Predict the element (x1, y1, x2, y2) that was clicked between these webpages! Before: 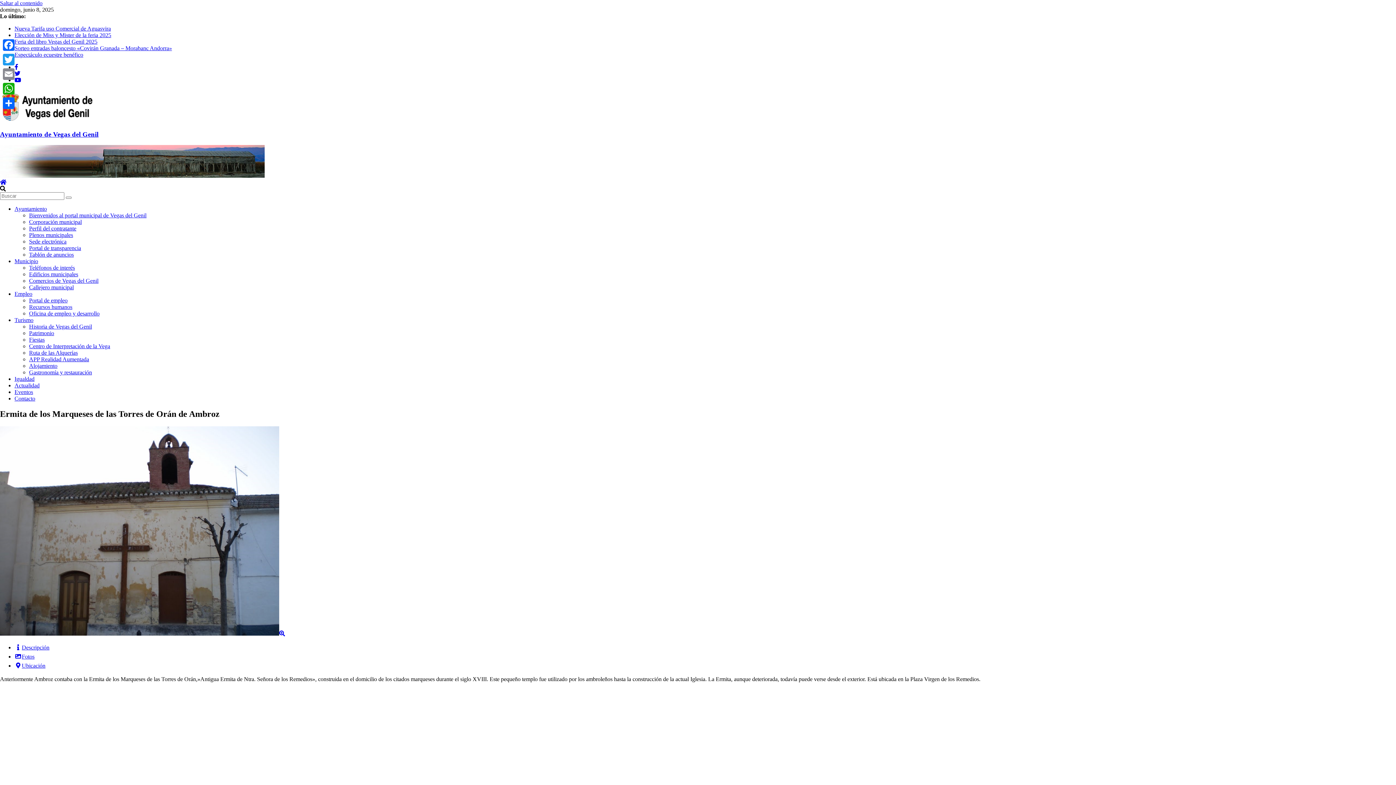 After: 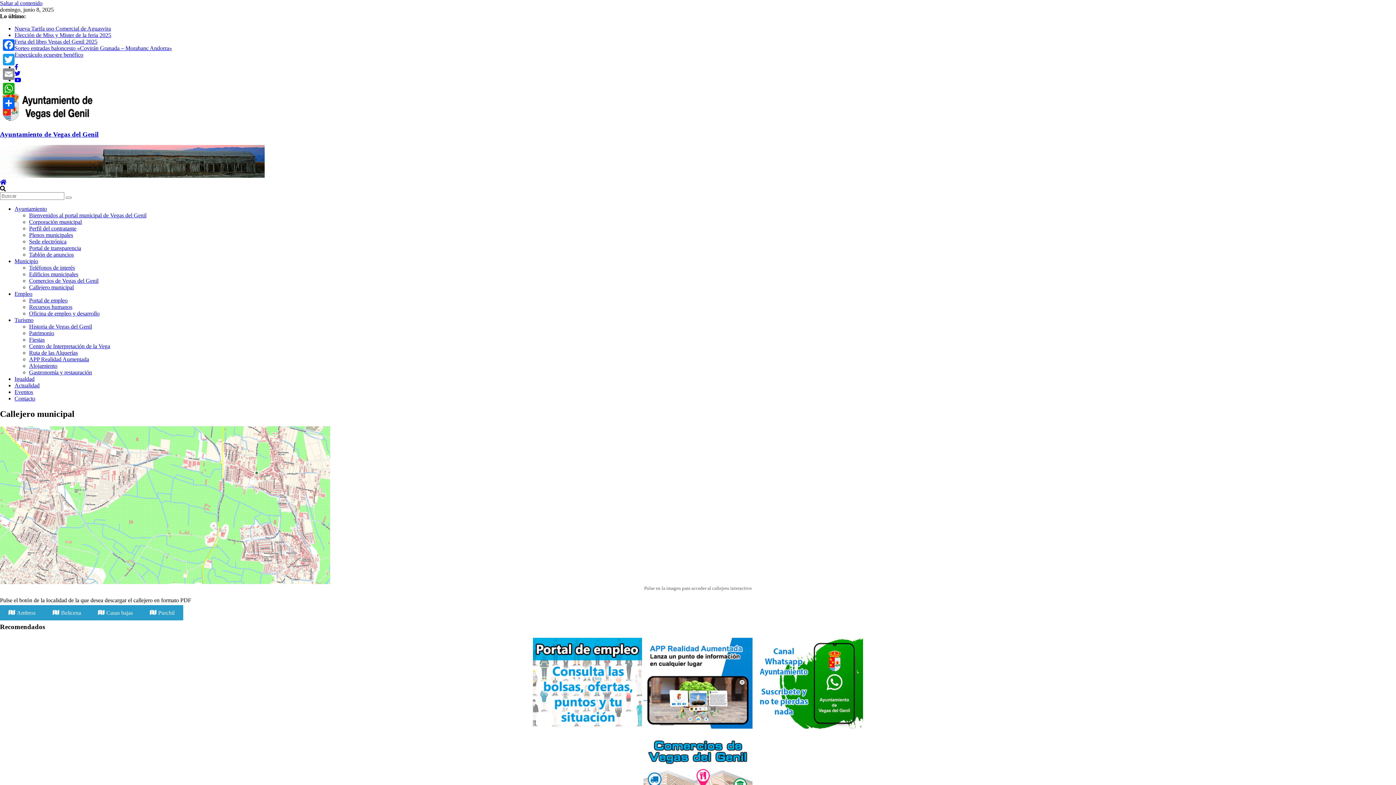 Action: label: Callejero municipal bbox: (29, 284, 73, 290)